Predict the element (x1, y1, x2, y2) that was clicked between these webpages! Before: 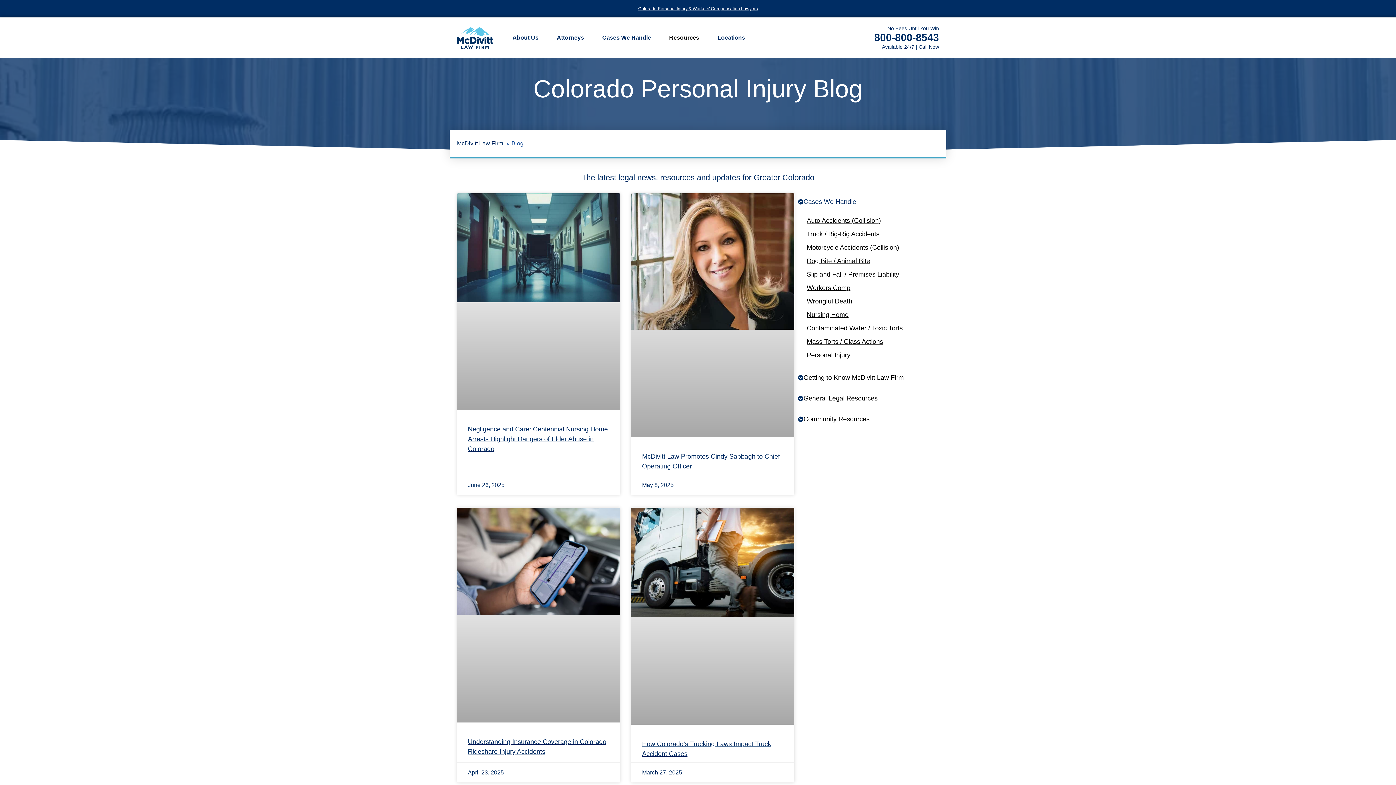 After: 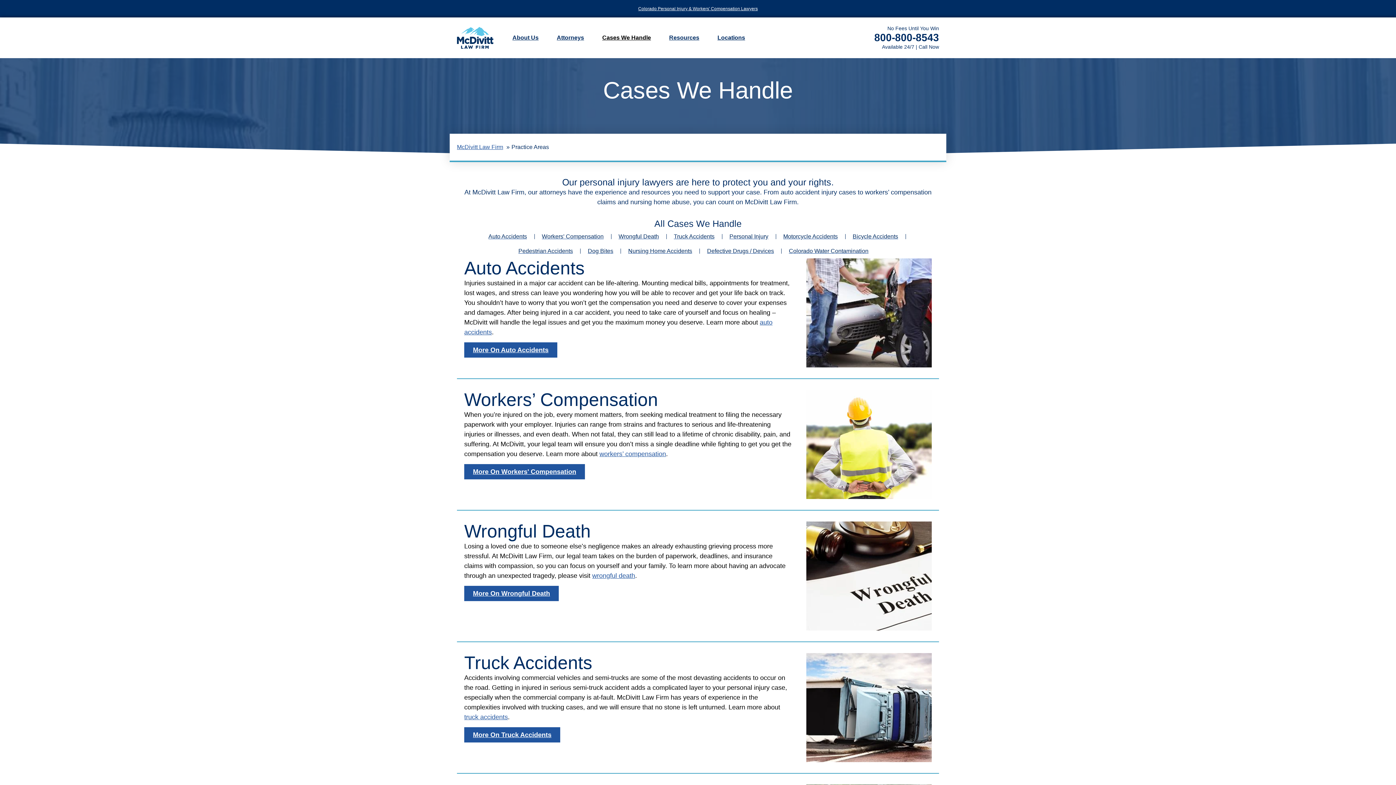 Action: bbox: (638, 6, 758, 11) label: Colorado Personal Injury & Workers' Compensation Lawyers